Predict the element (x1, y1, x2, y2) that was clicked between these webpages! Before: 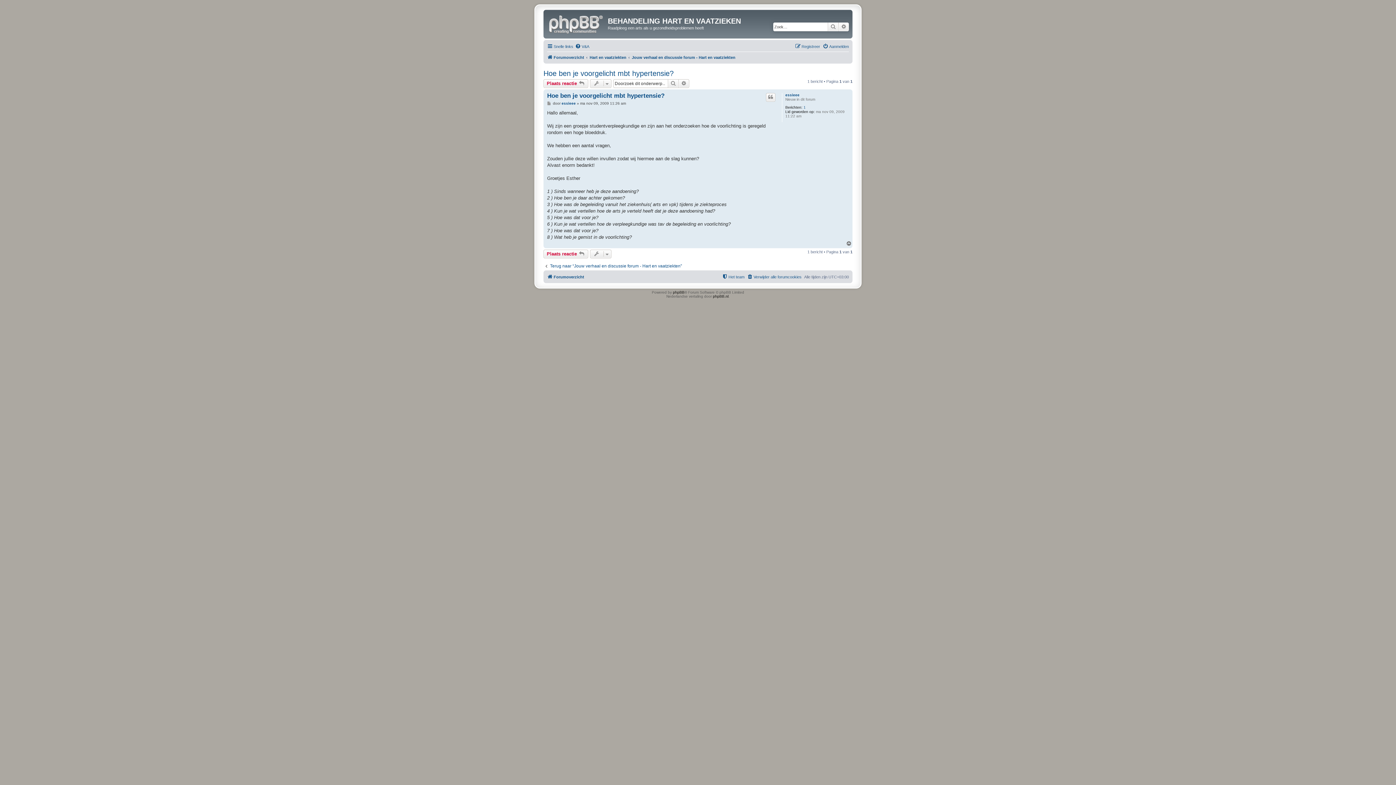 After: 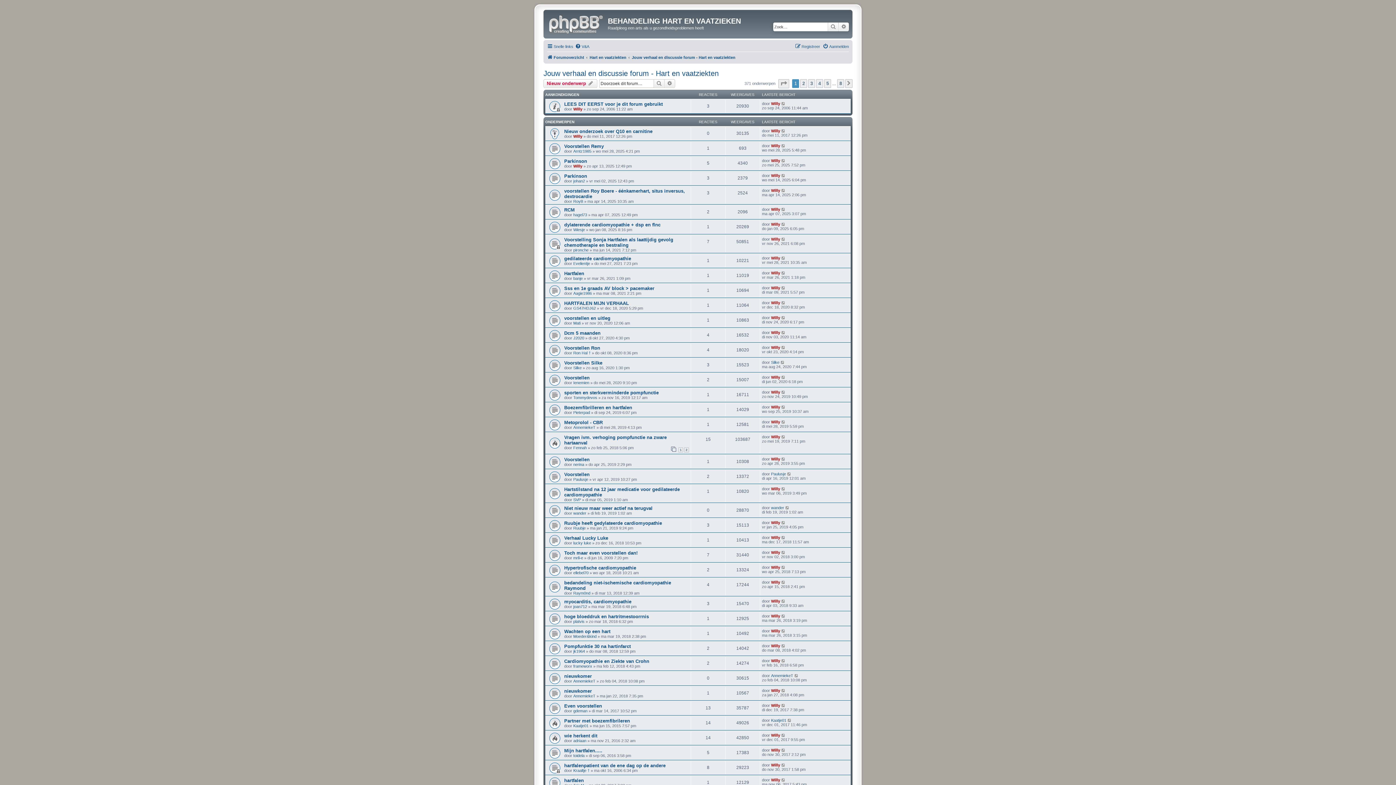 Action: bbox: (632, 52, 735, 61) label: Jouw verhaal en discussie forum - Hart en vaatziekten